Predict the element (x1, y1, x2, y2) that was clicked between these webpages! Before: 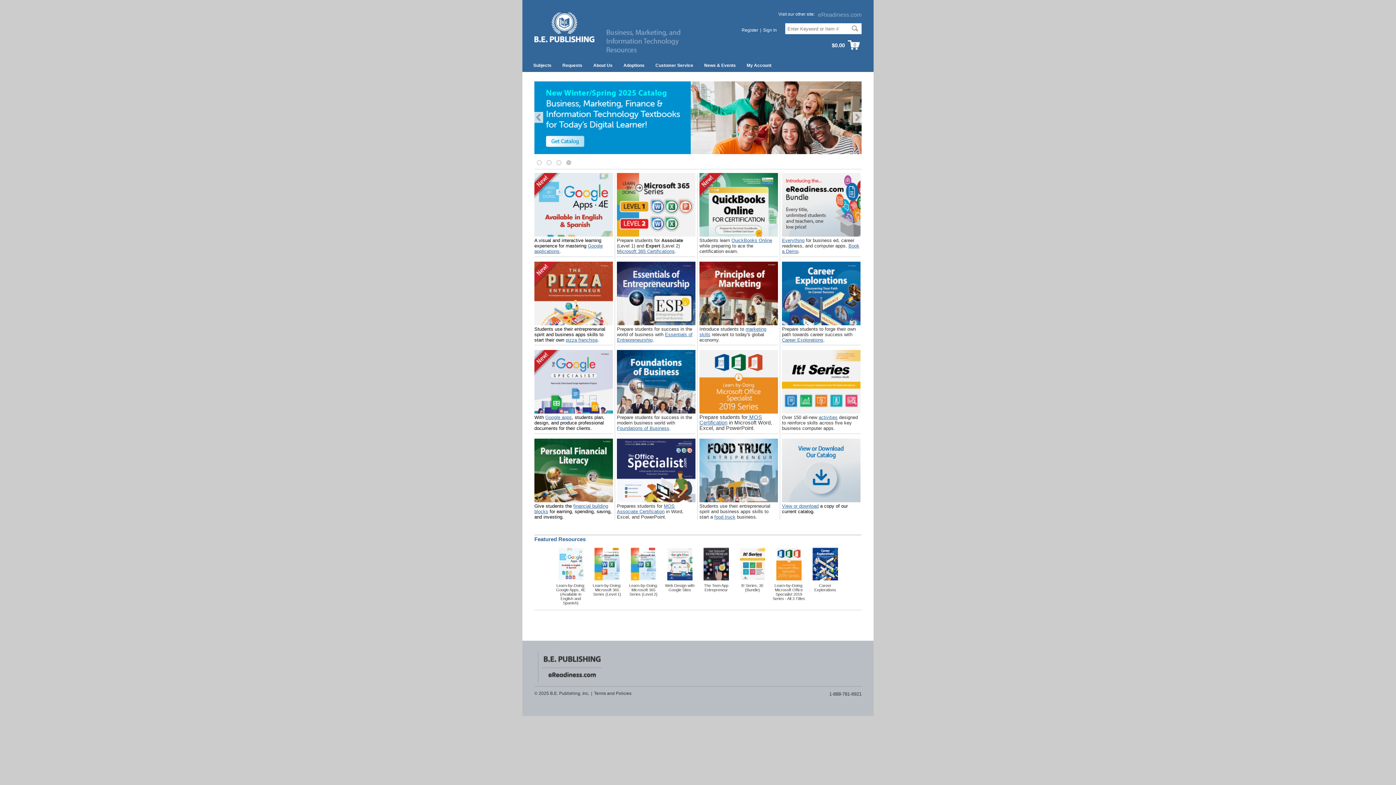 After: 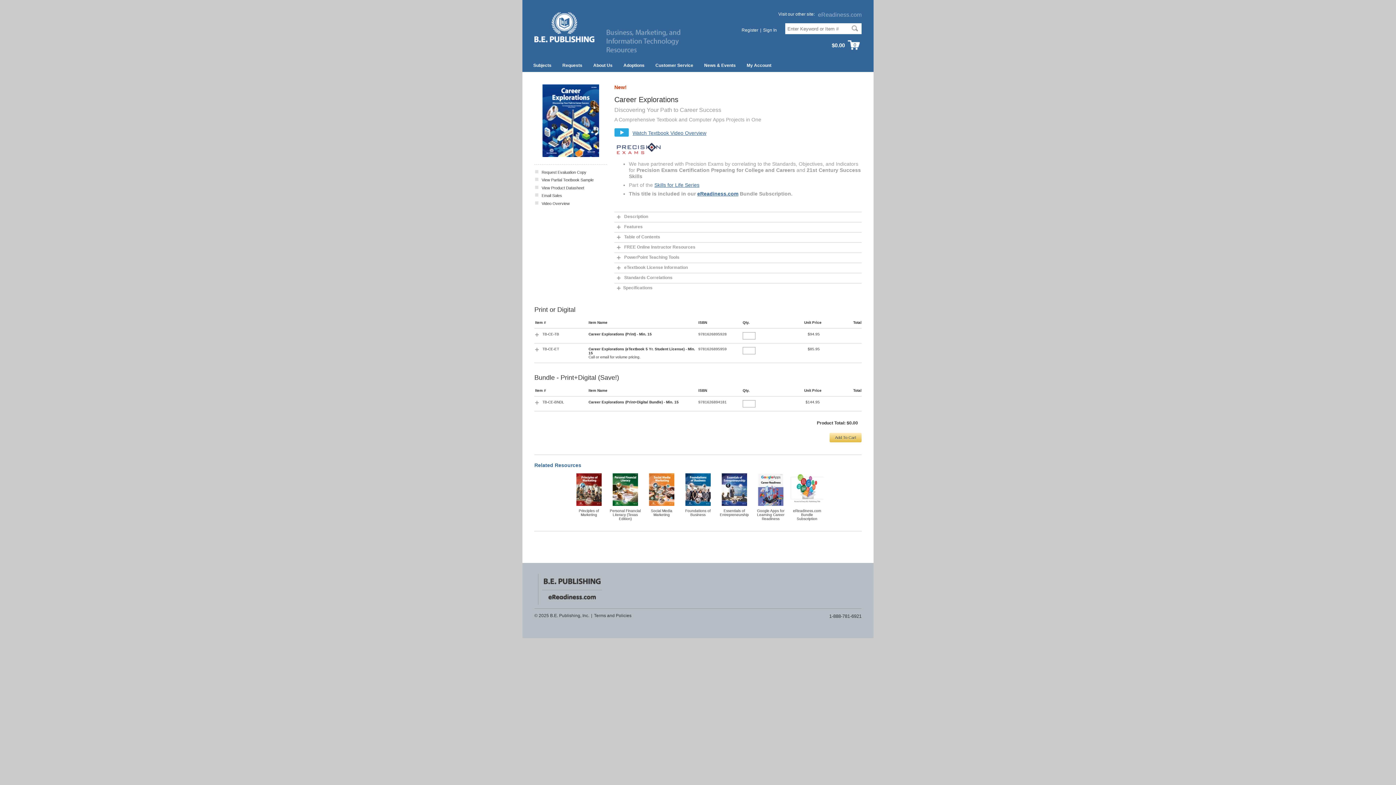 Action: bbox: (809, 548, 841, 580)